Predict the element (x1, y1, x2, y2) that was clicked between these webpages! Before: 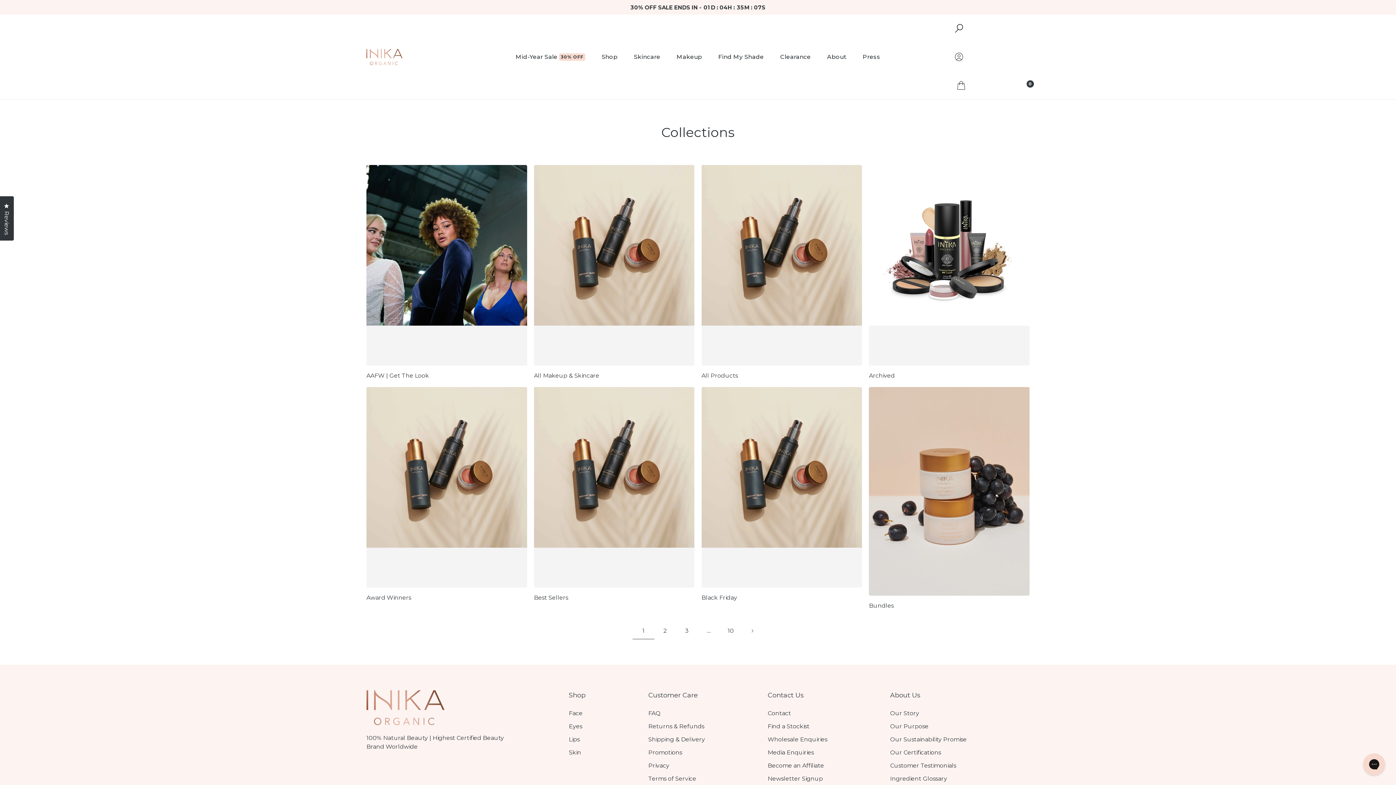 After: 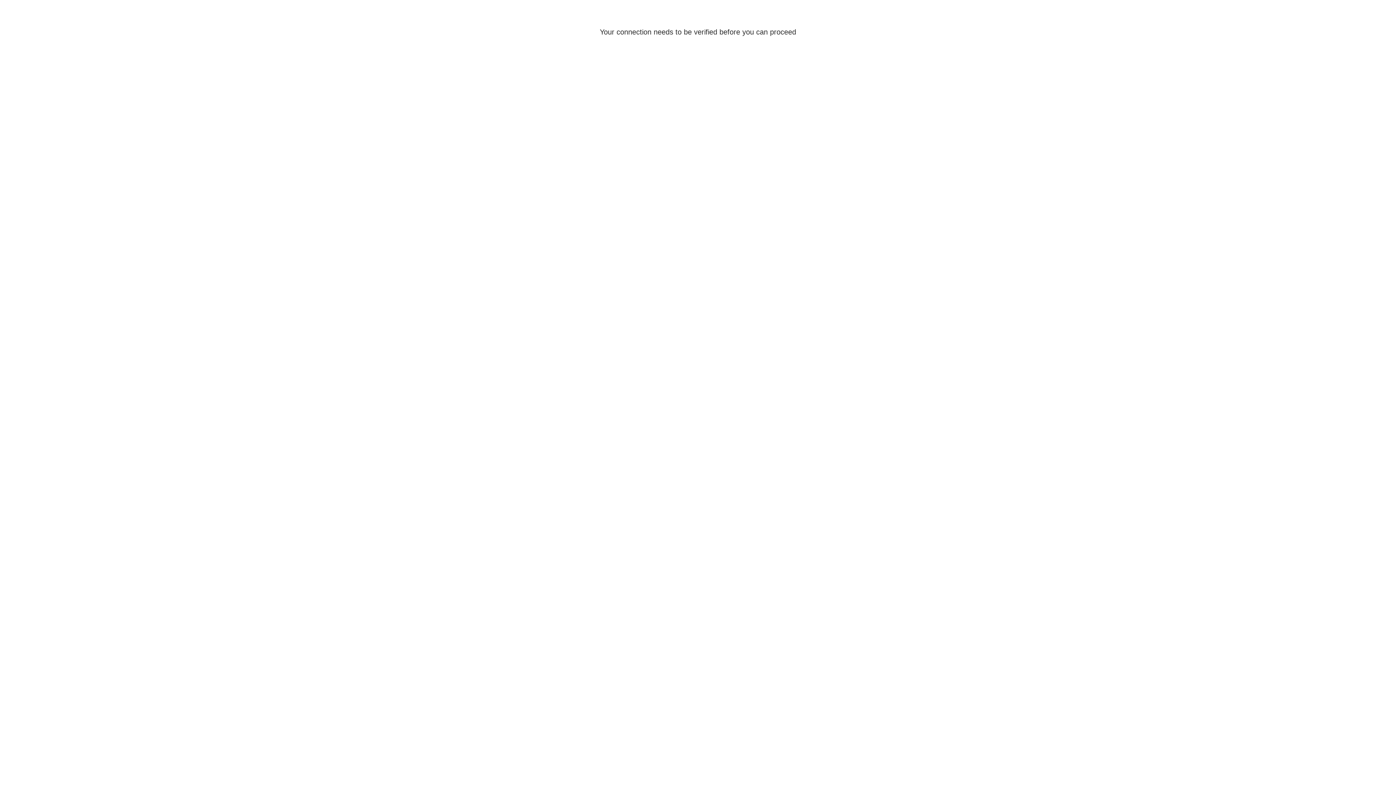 Action: label: Account bbox: (888, 42, 1029, 71)